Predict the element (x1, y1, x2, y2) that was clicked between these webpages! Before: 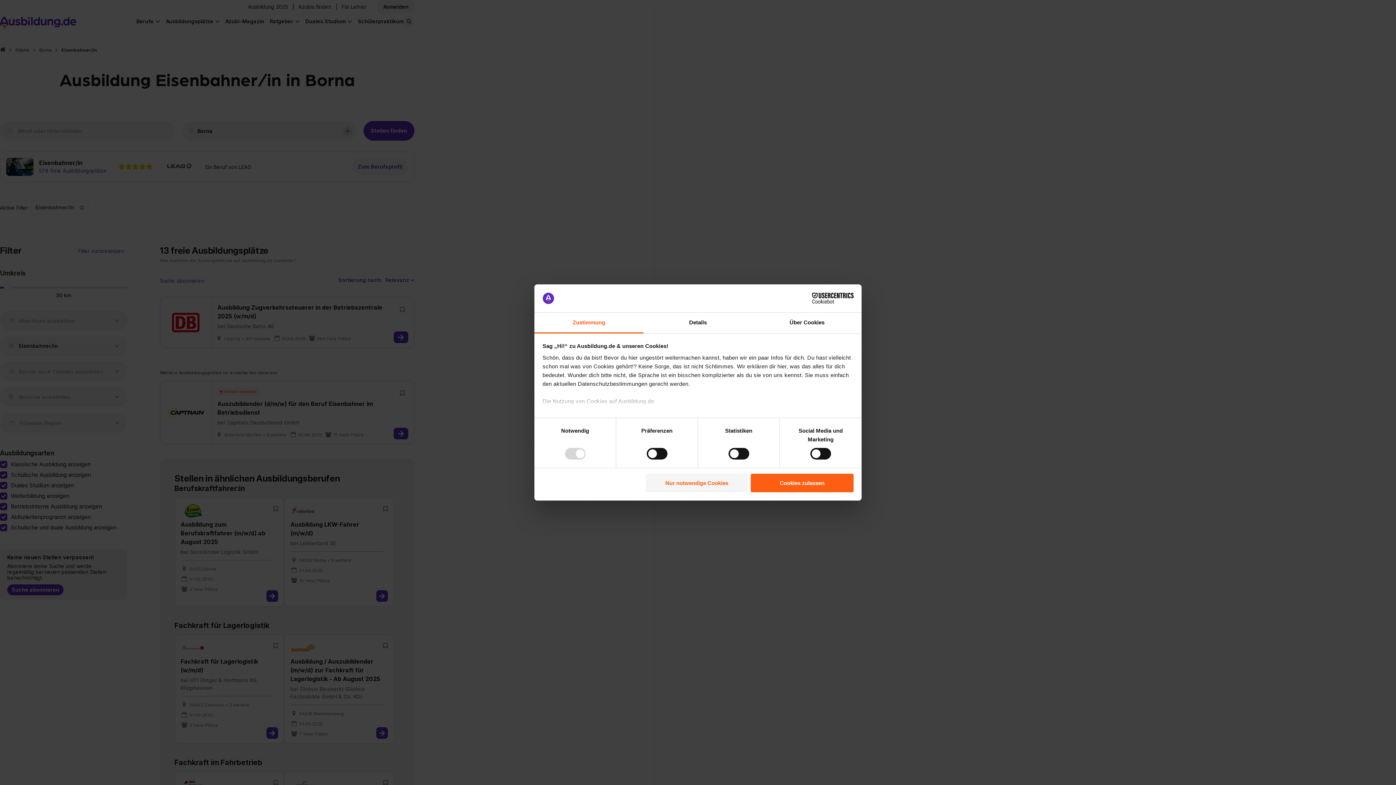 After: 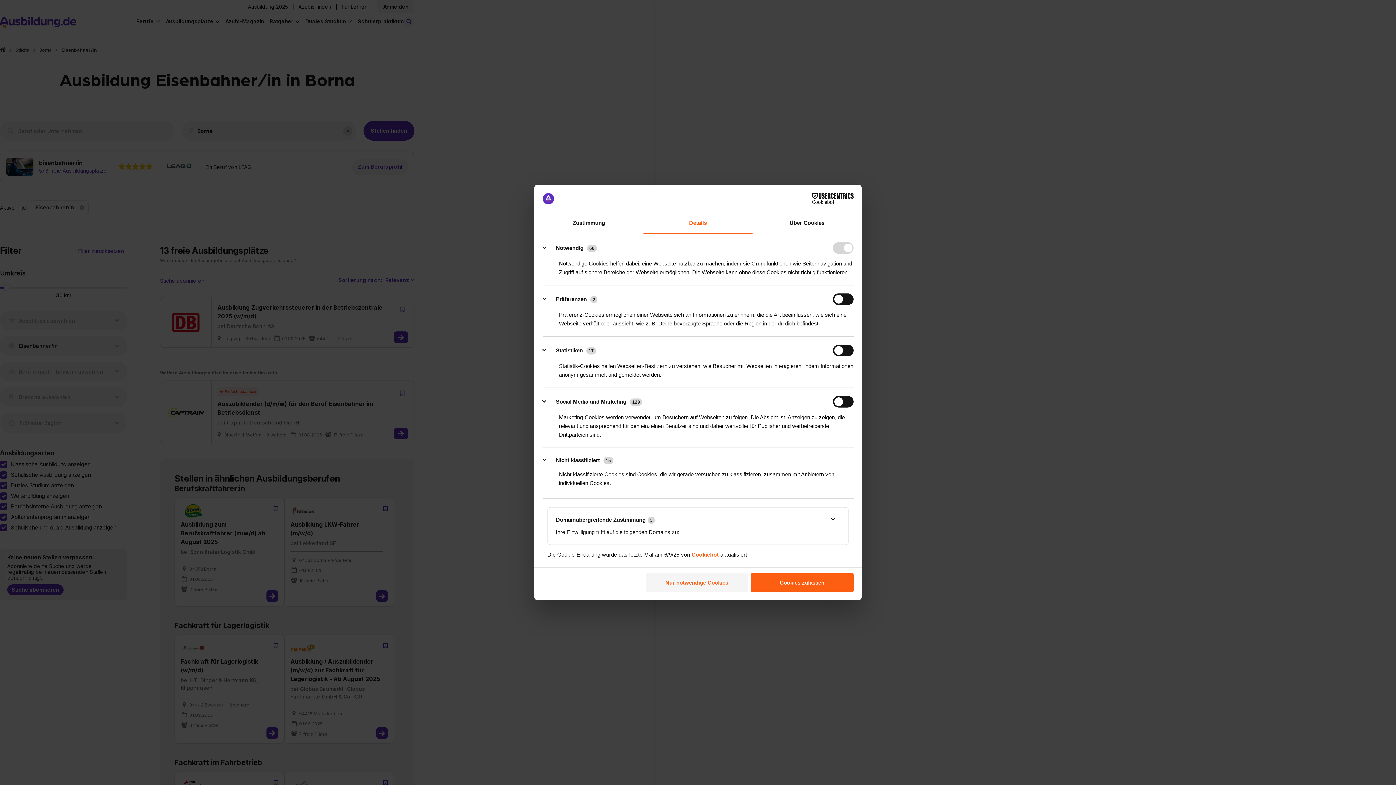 Action: label: Details bbox: (643, 312, 752, 333)